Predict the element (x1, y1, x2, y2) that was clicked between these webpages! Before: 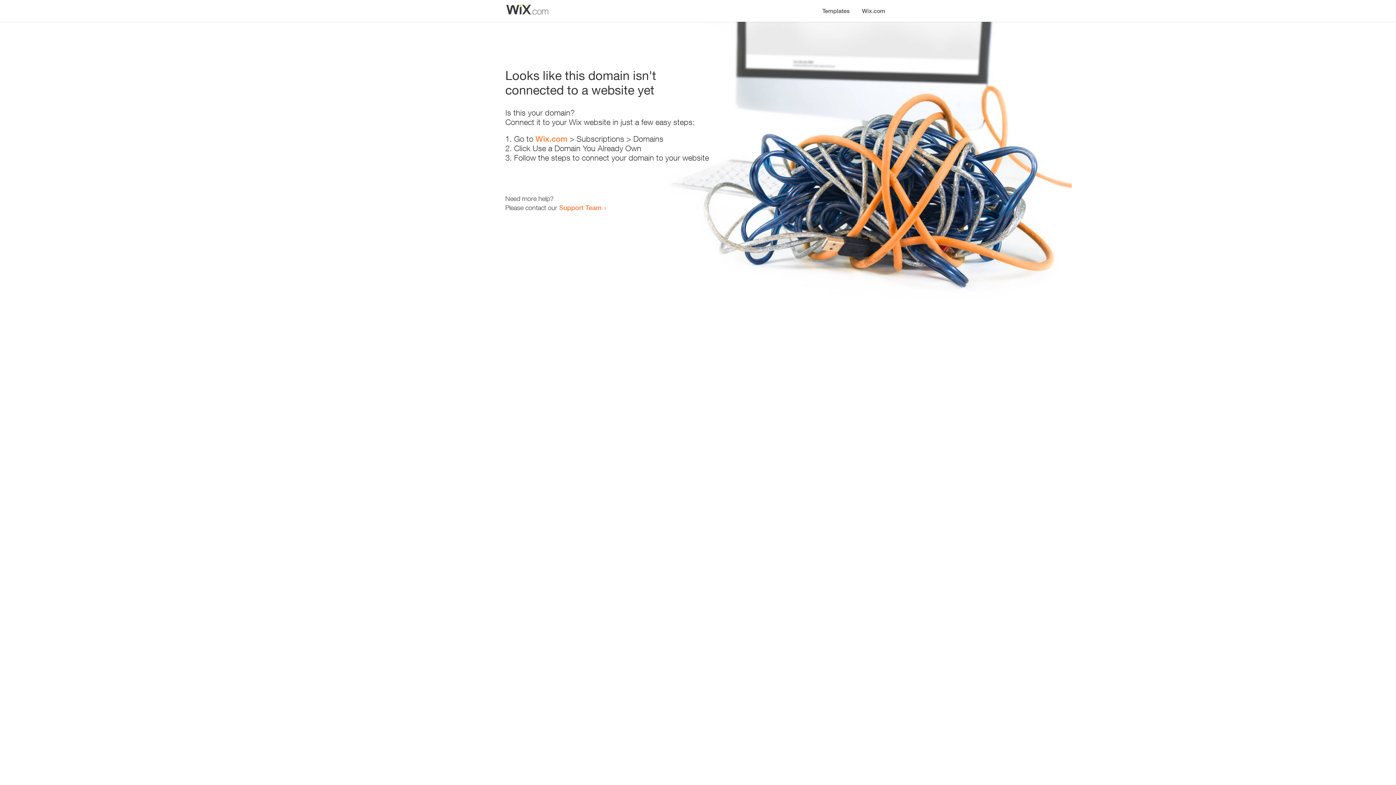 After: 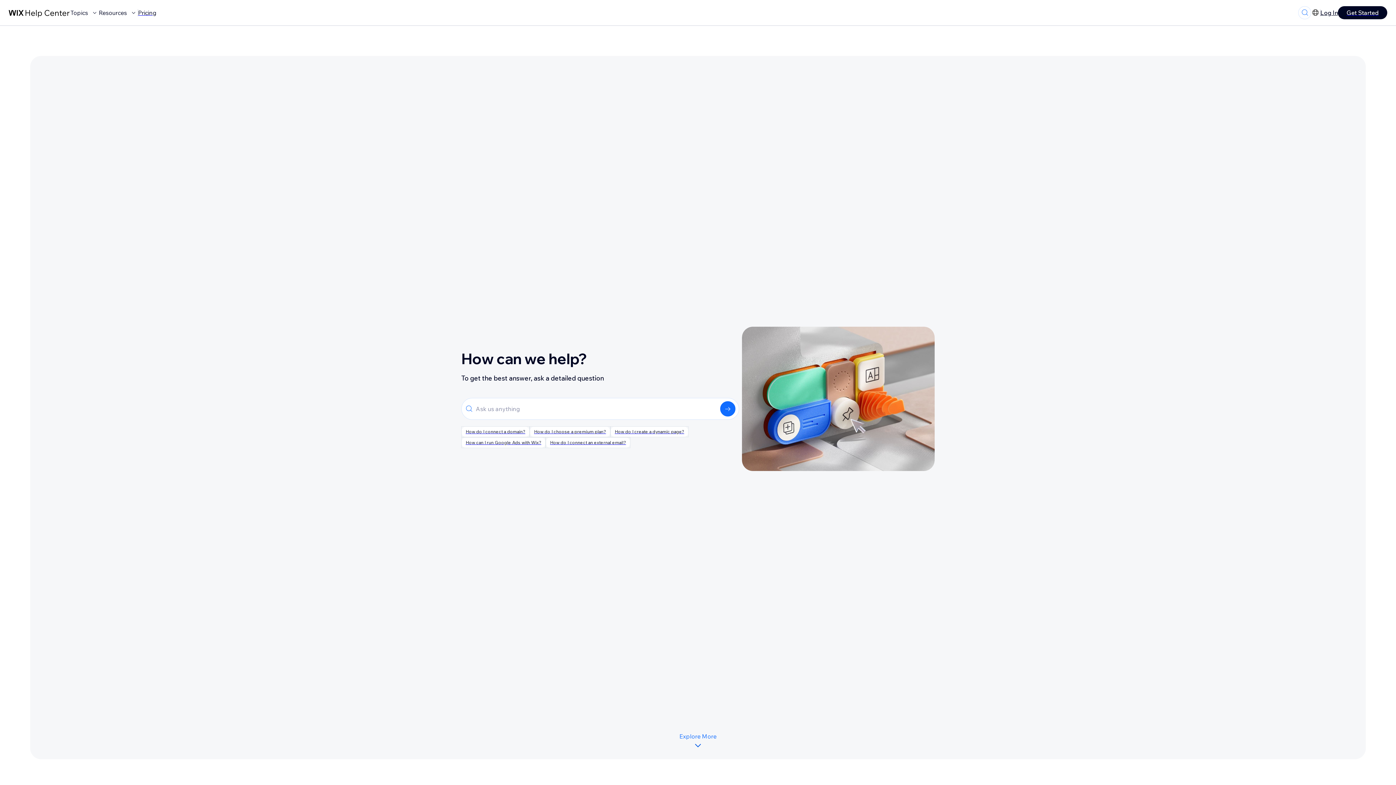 Action: bbox: (559, 203, 601, 211) label: Support Team